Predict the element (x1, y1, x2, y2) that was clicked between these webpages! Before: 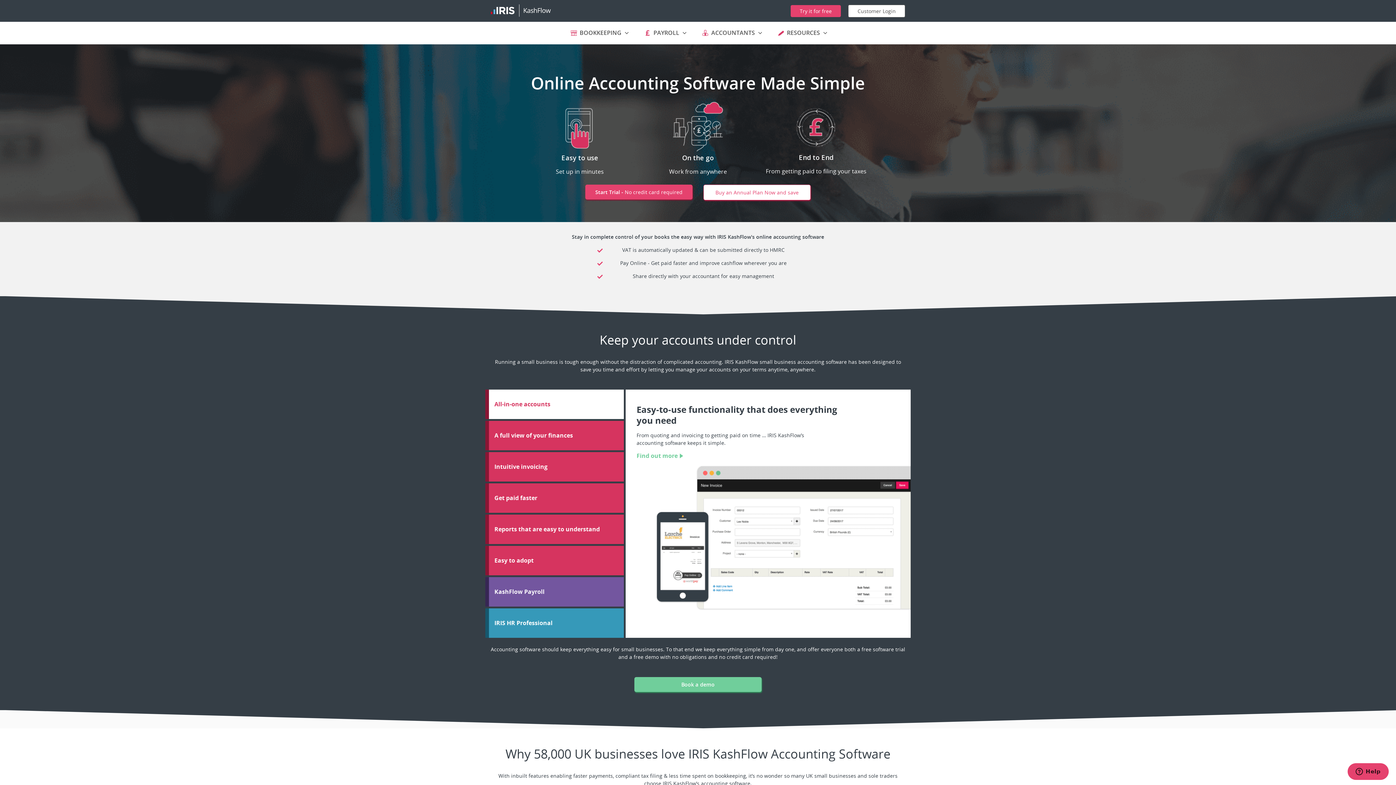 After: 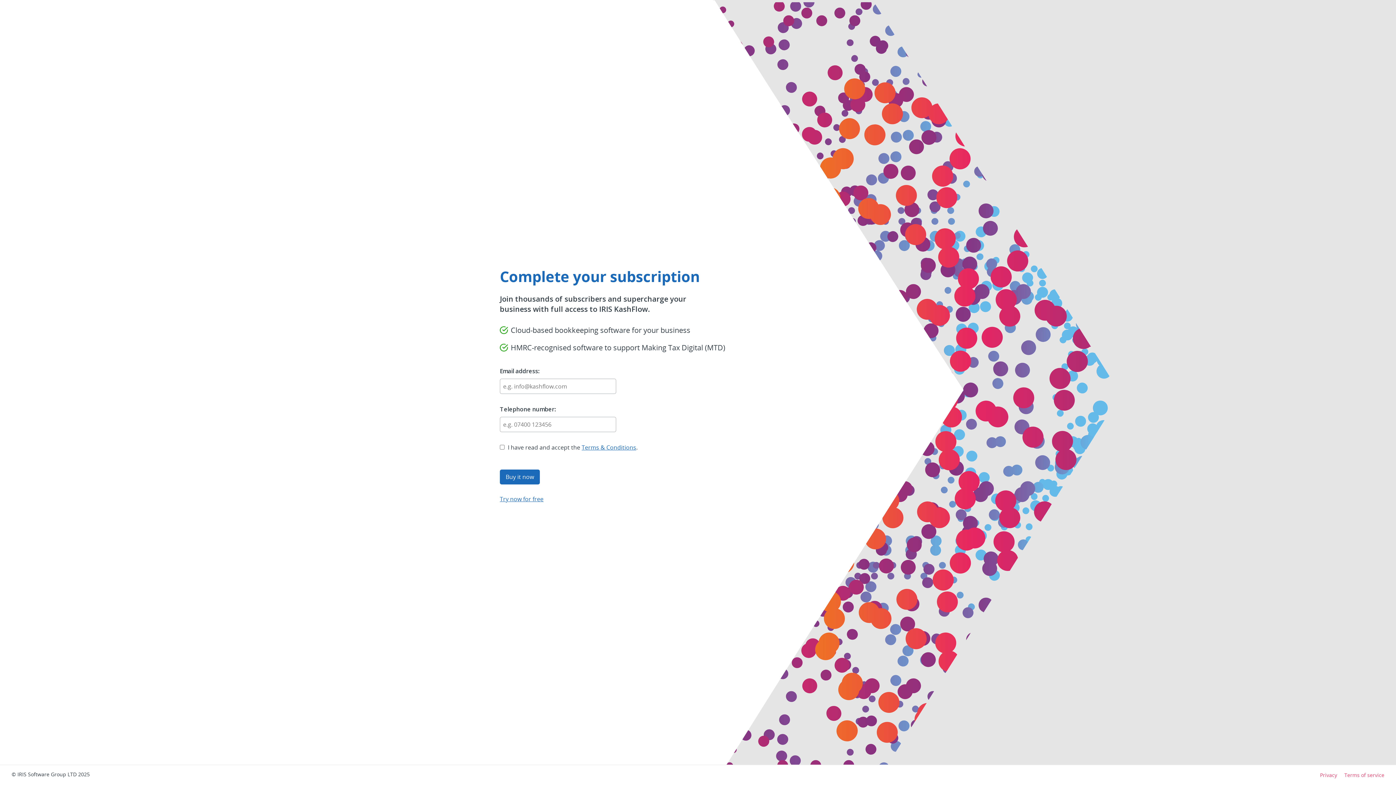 Action: bbox: (703, 184, 810, 200) label: Buy an Annual Plan Now and save